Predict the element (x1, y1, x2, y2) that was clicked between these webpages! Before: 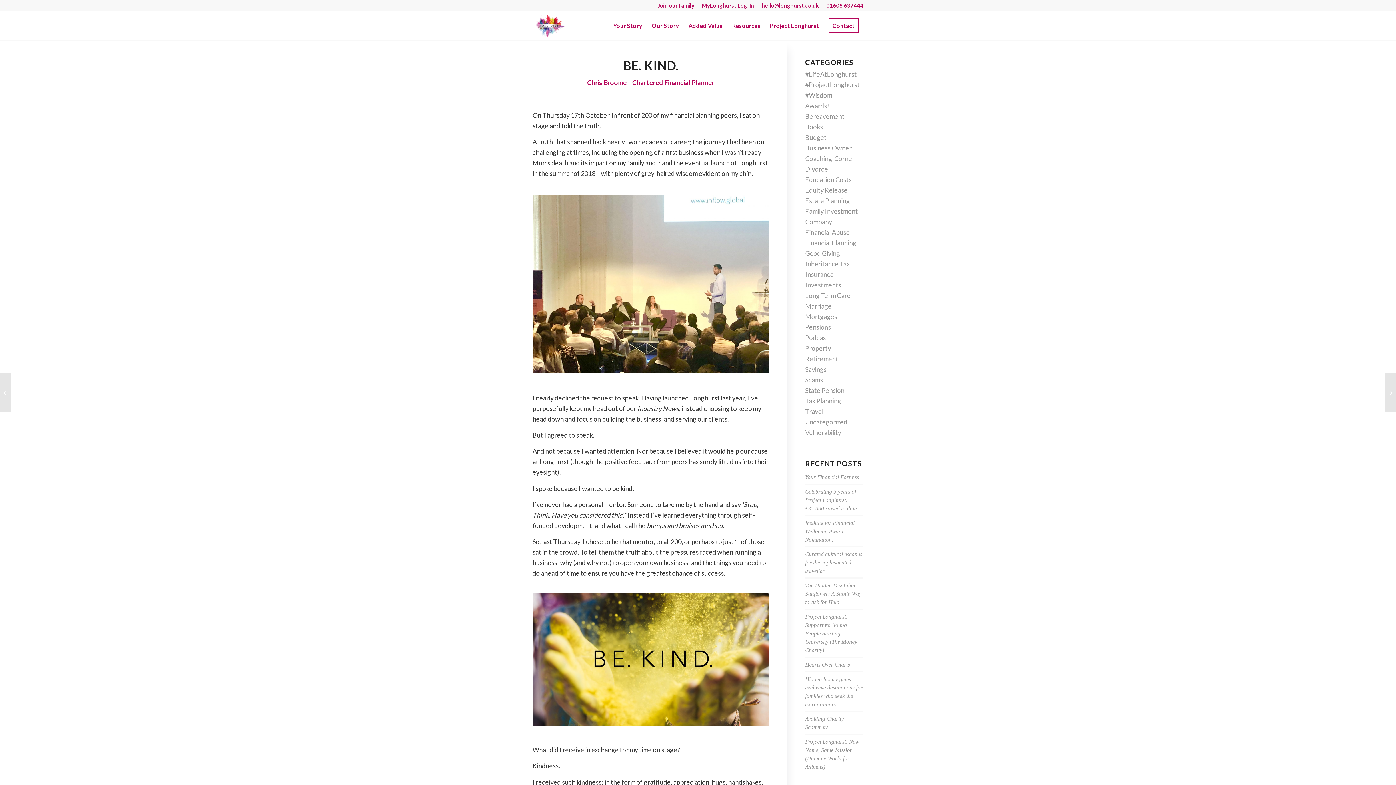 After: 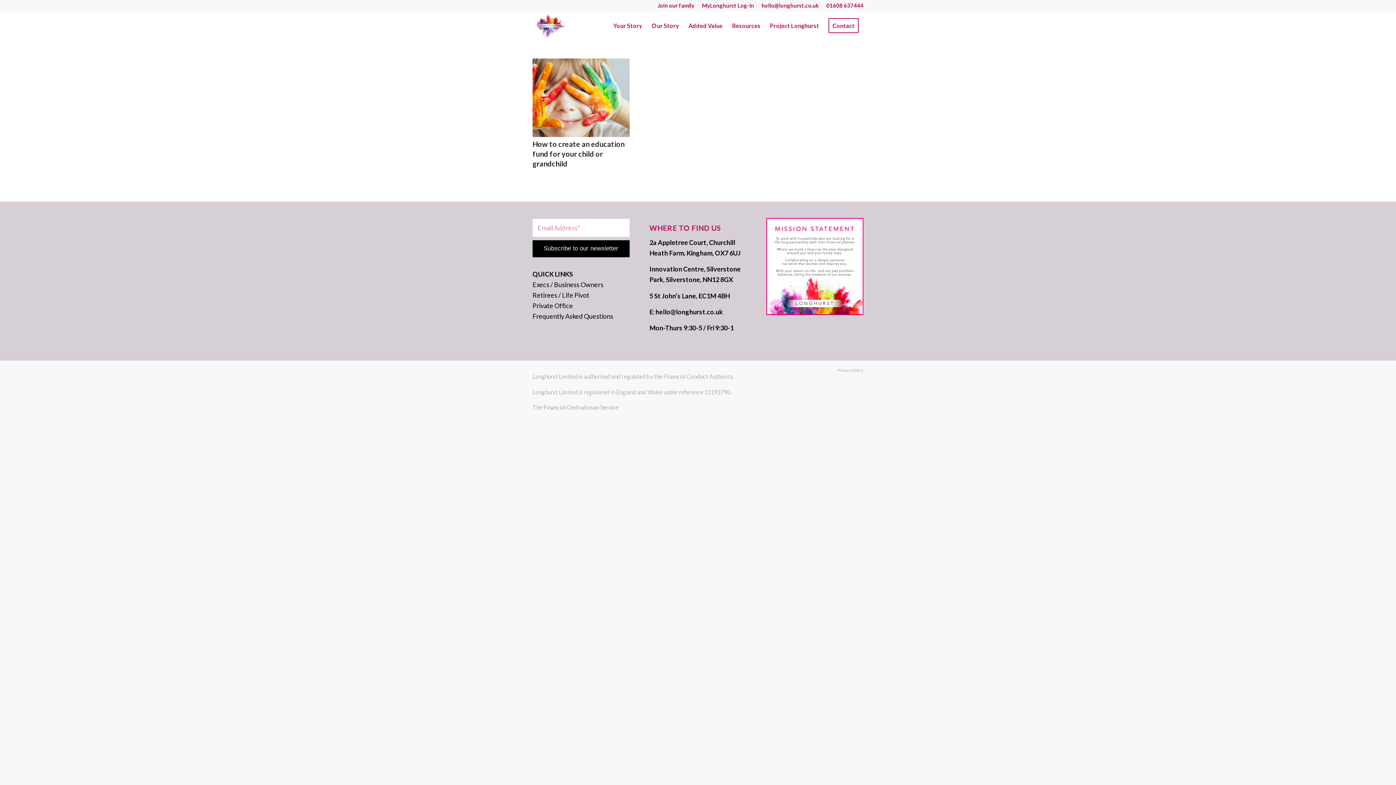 Action: bbox: (805, 175, 851, 183) label: Education Costs